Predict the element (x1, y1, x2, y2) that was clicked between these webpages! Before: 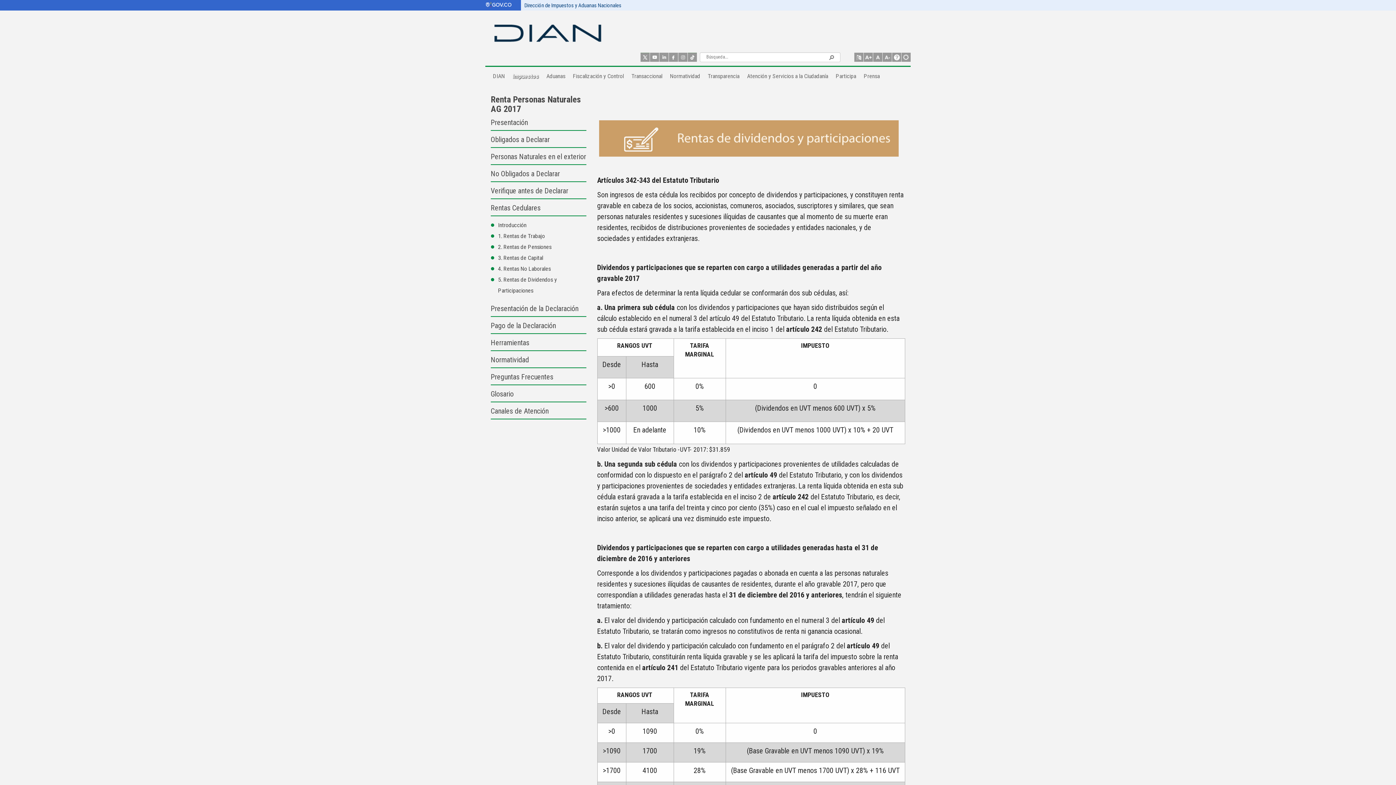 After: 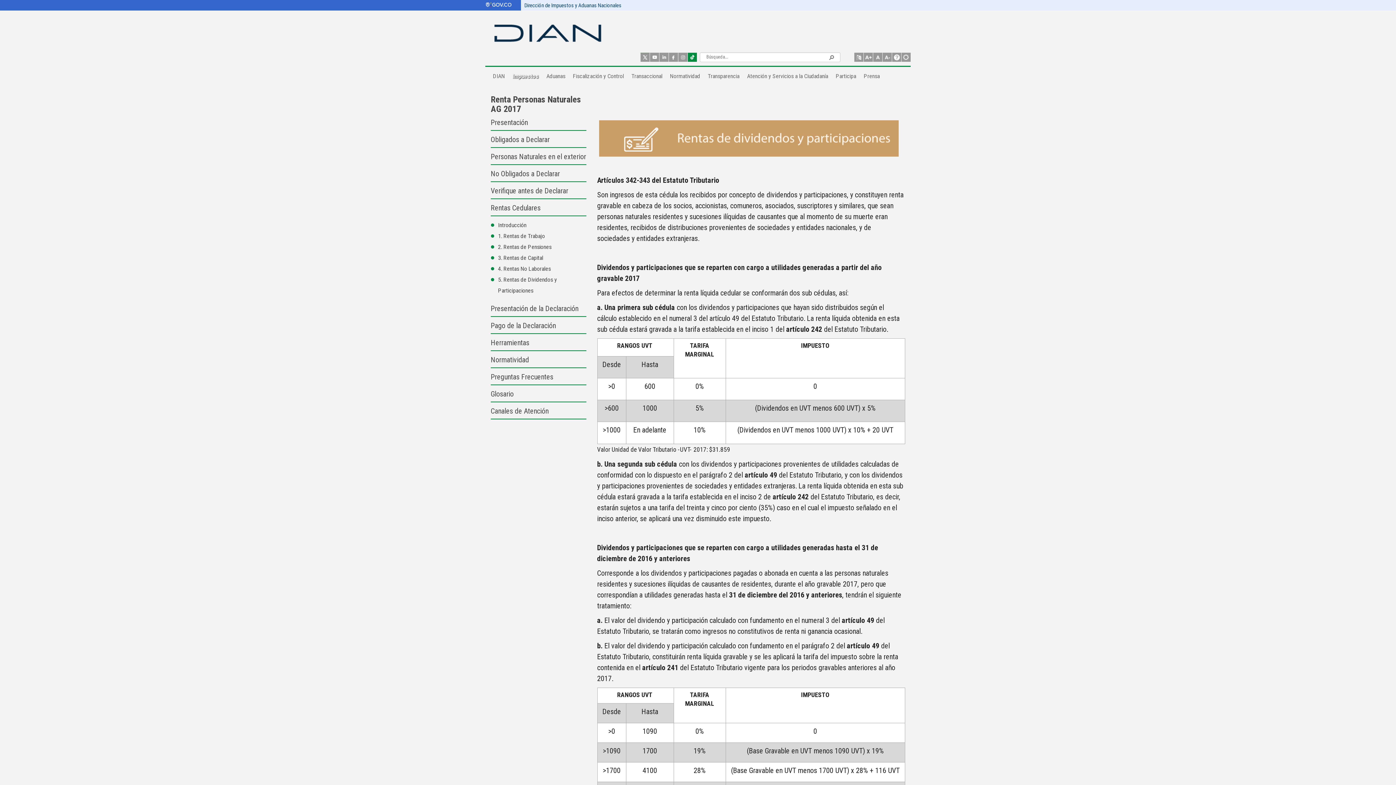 Action: label: Icono Tiktok bbox: (688, 52, 697, 61)